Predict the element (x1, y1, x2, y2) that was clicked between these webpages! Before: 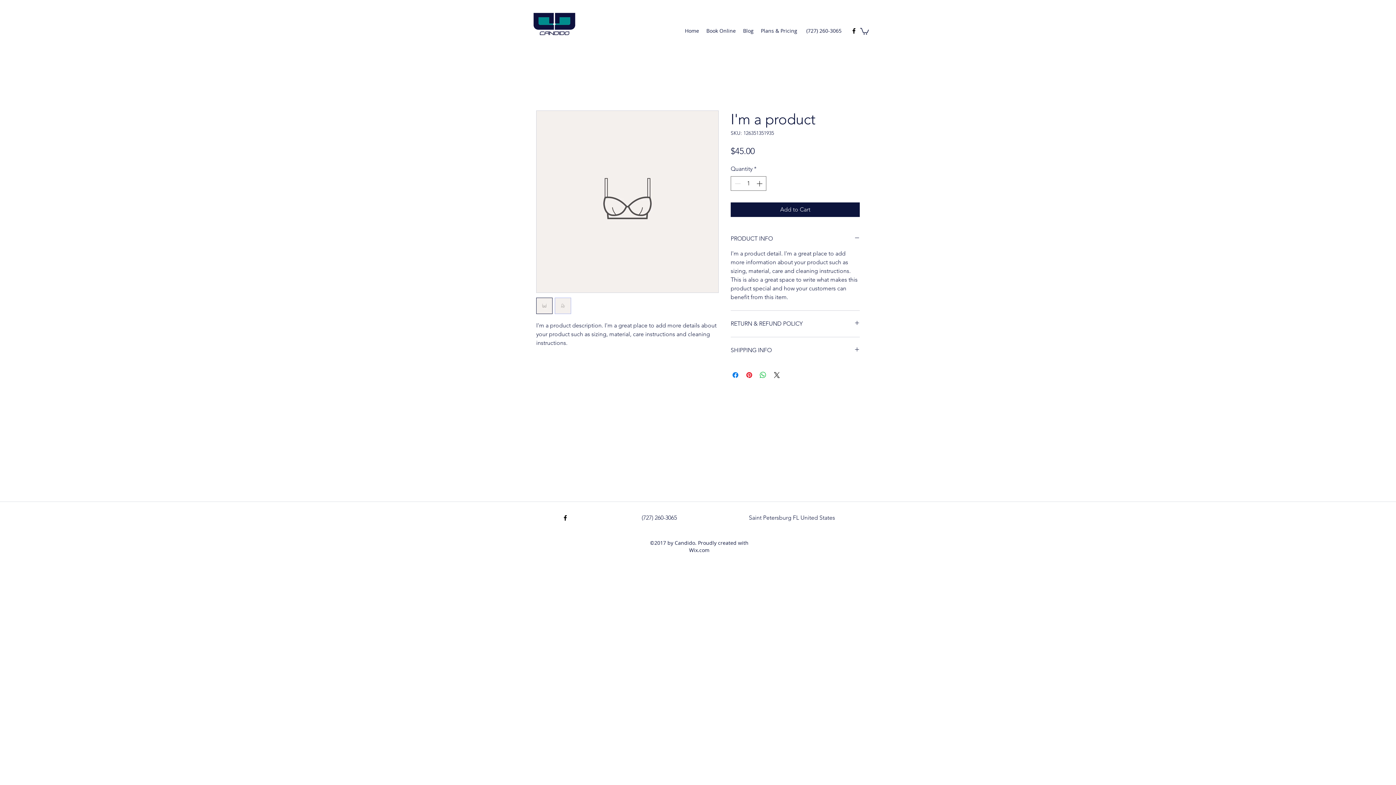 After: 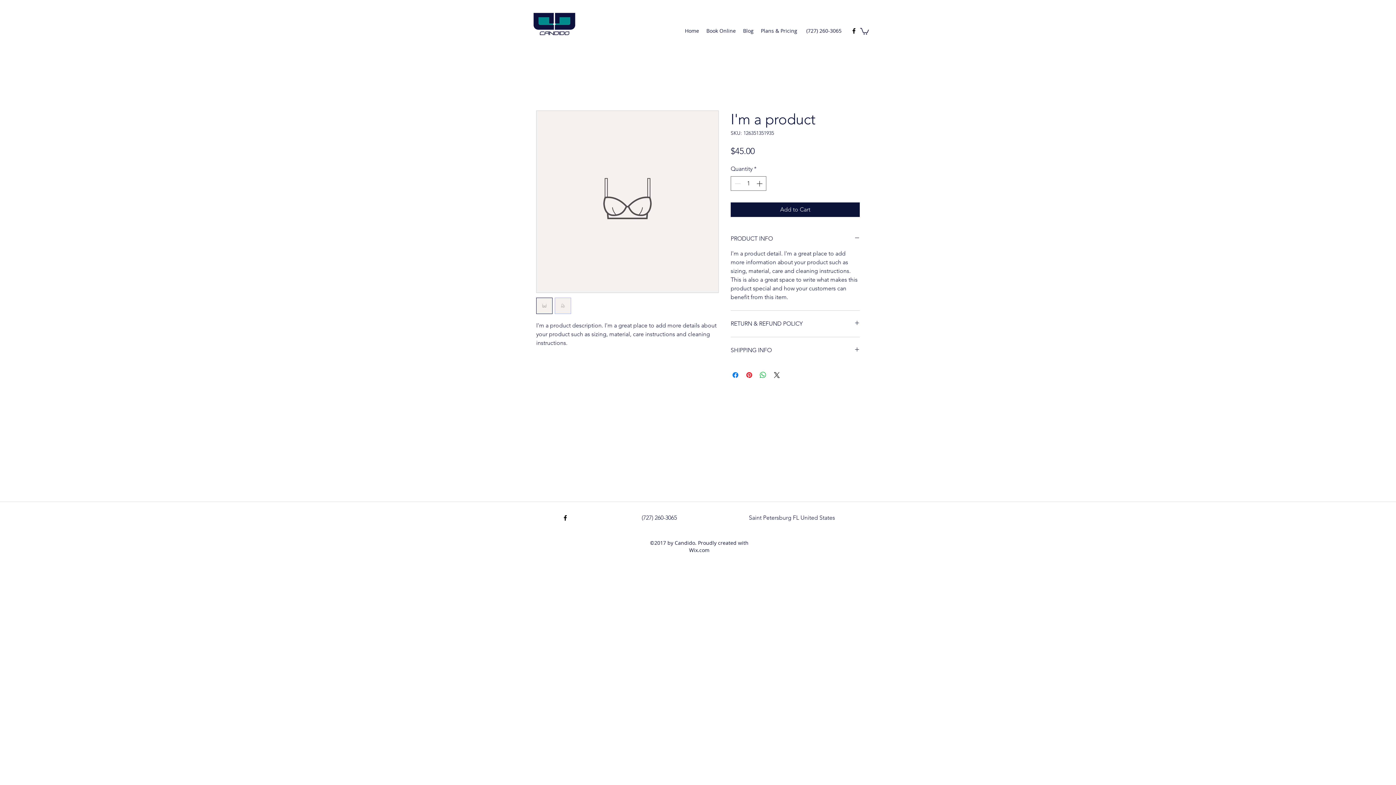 Action: bbox: (561, 514, 569, 521) label: Facebook